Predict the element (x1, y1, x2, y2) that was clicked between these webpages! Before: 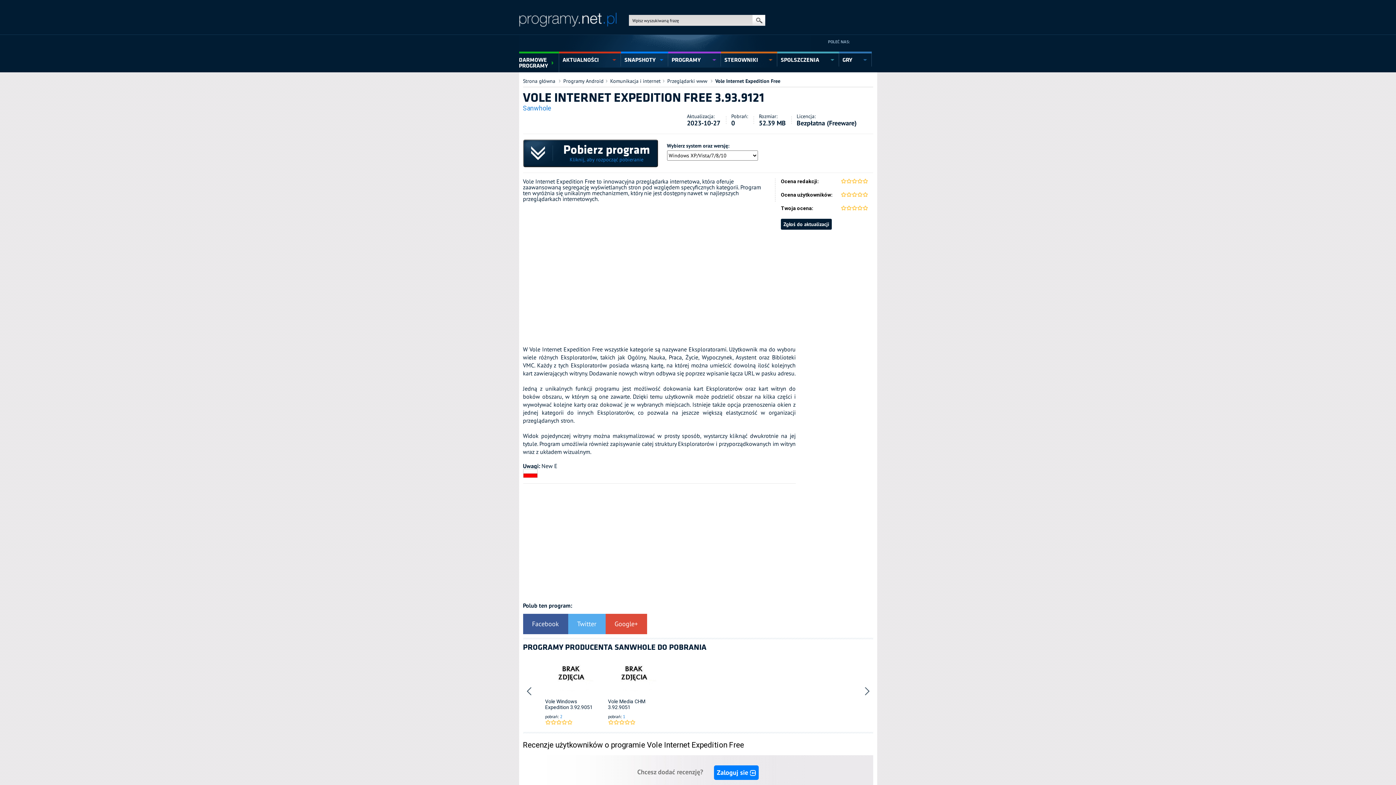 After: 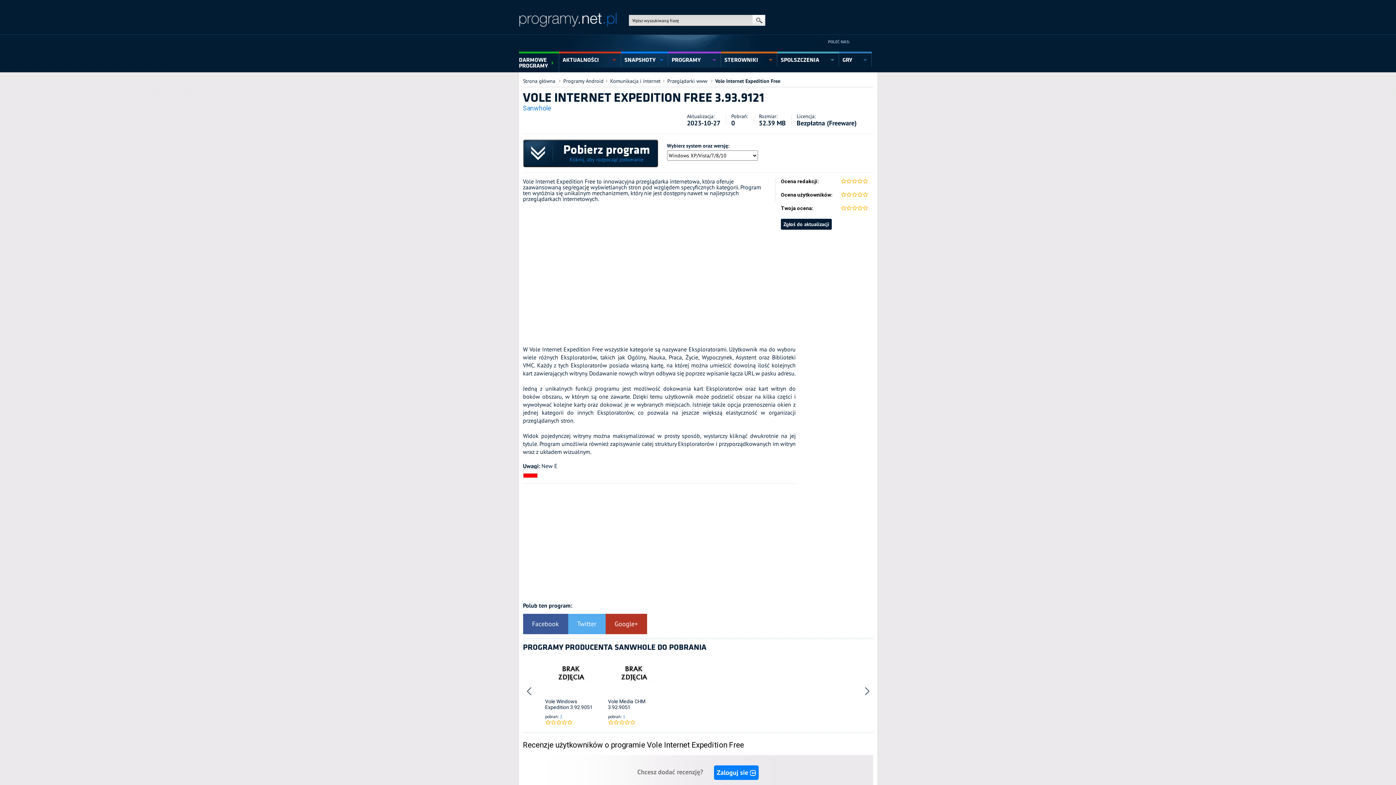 Action: bbox: (605, 614, 647, 634) label: Google+